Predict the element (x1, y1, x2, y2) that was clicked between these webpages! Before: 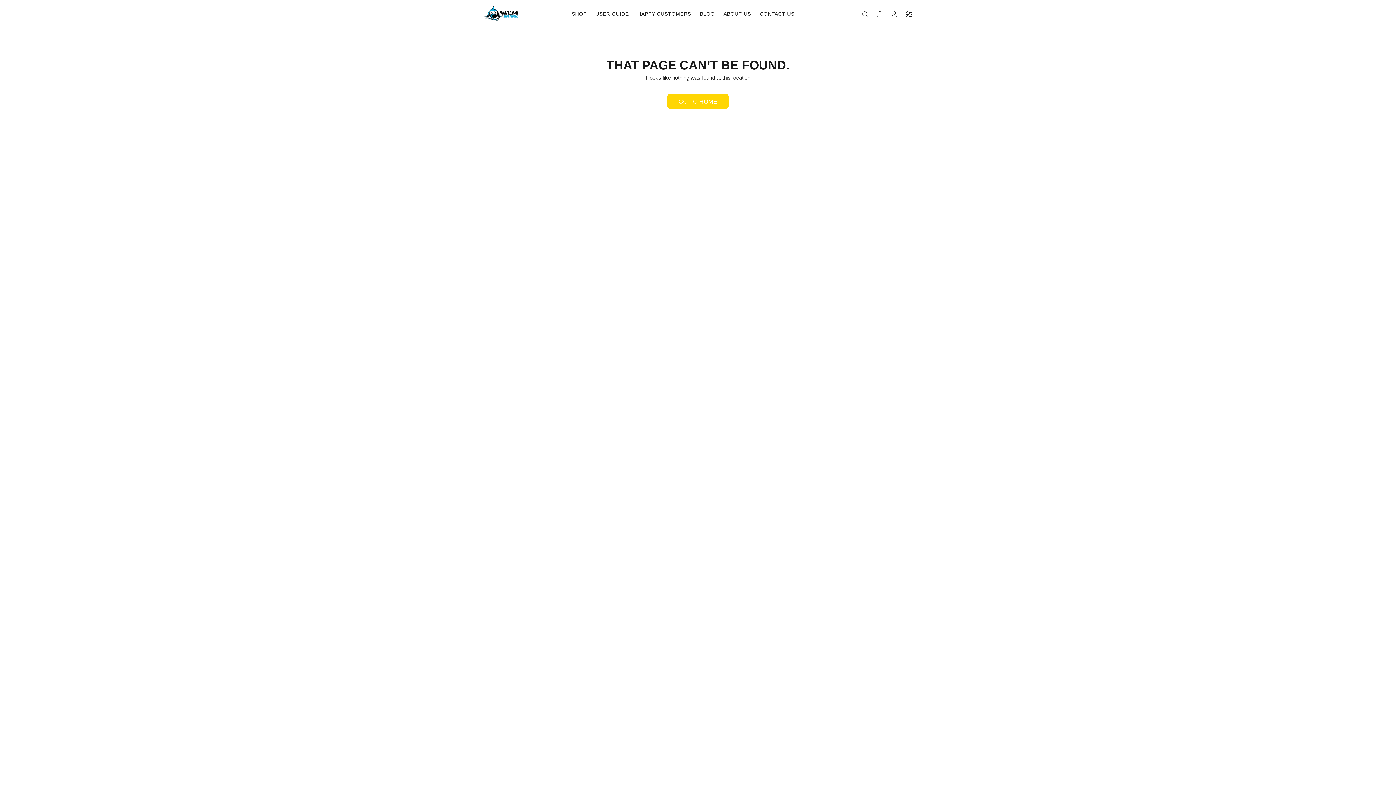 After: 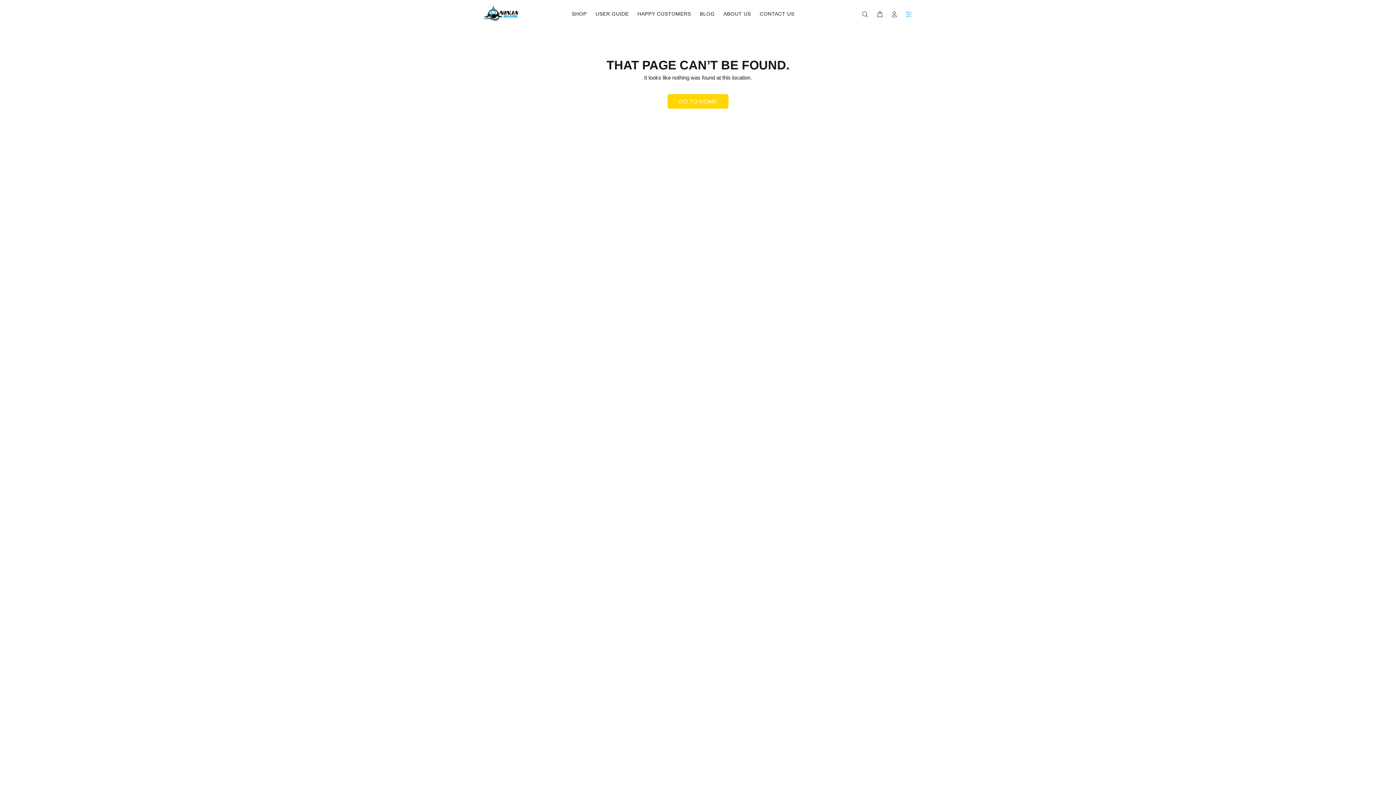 Action: bbox: (902, 8, 912, 20)